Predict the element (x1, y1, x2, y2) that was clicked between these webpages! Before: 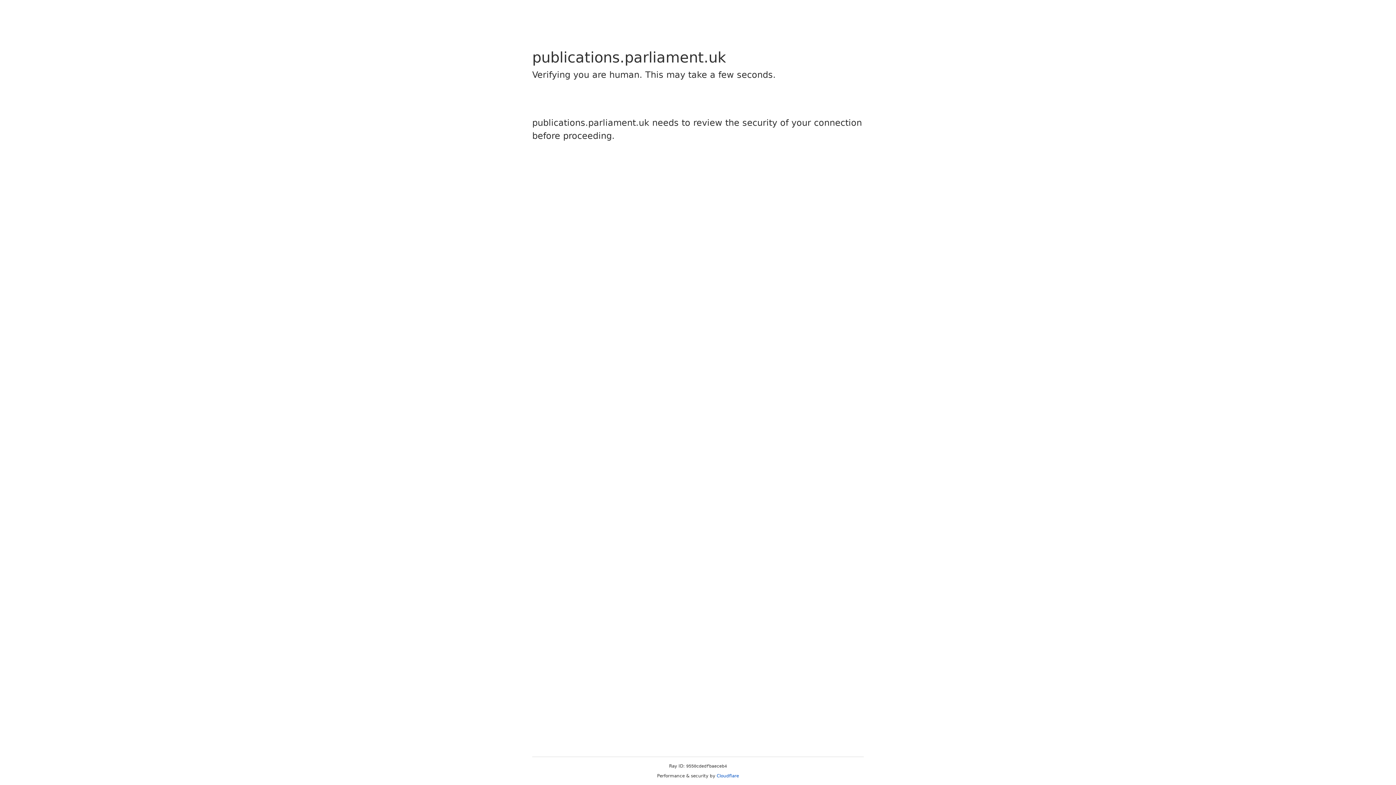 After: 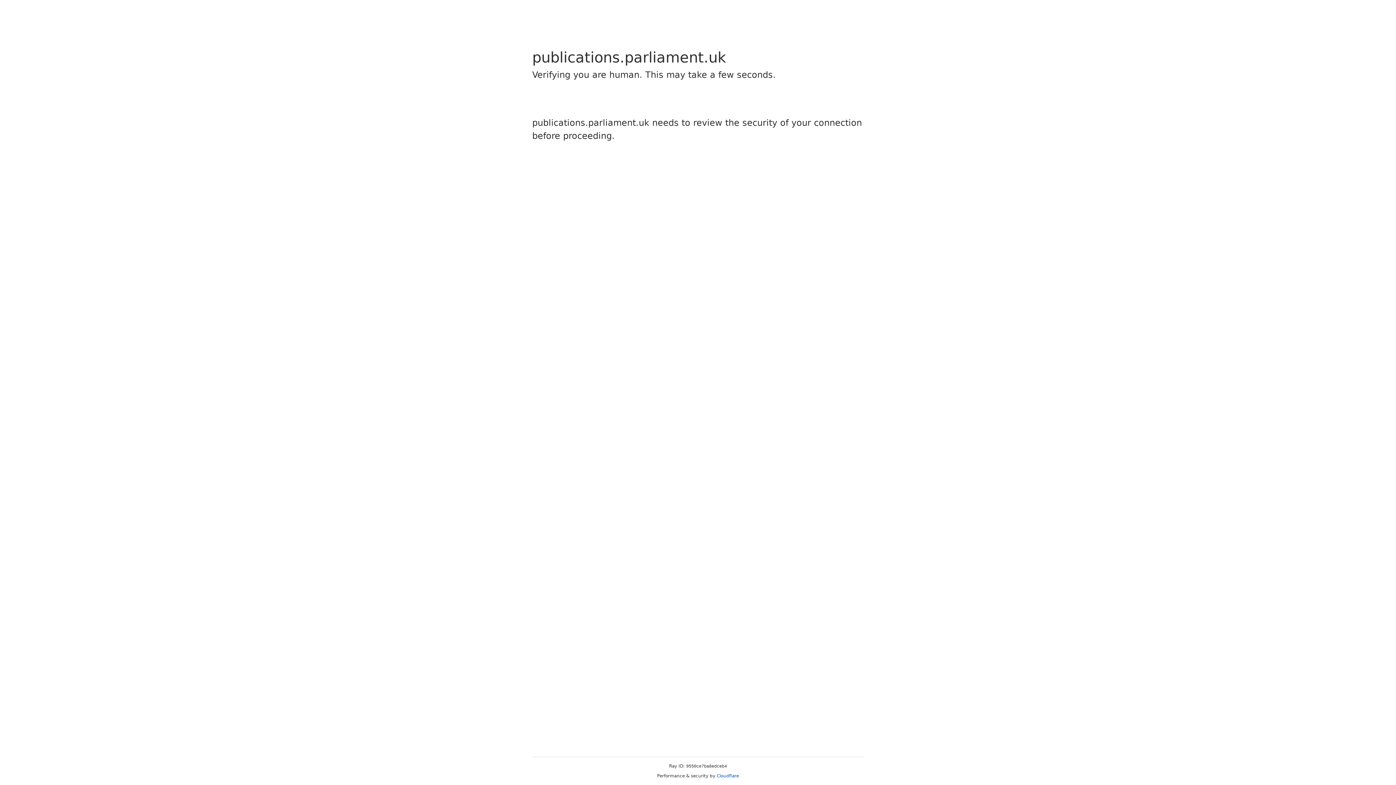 Action: bbox: (716, 773, 739, 778) label: Cloudflare